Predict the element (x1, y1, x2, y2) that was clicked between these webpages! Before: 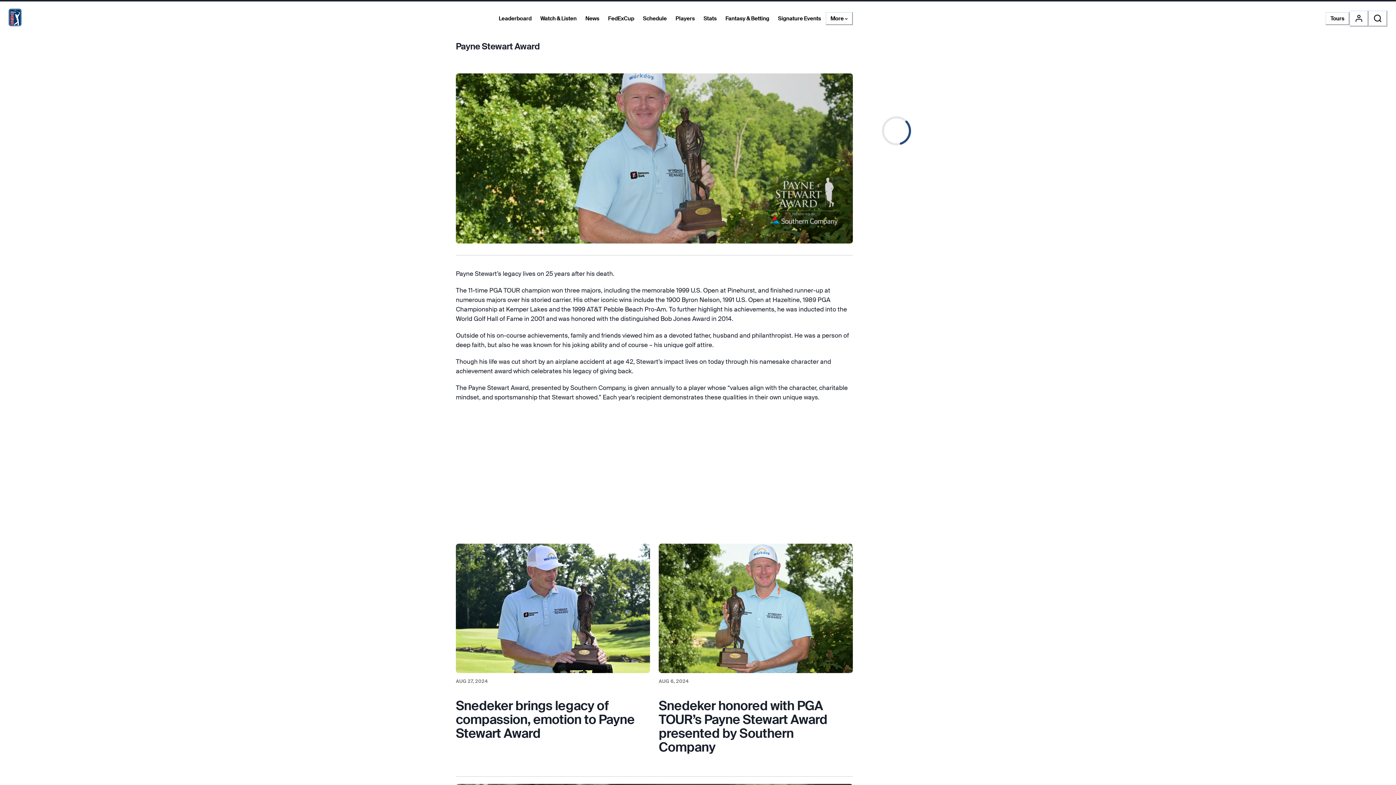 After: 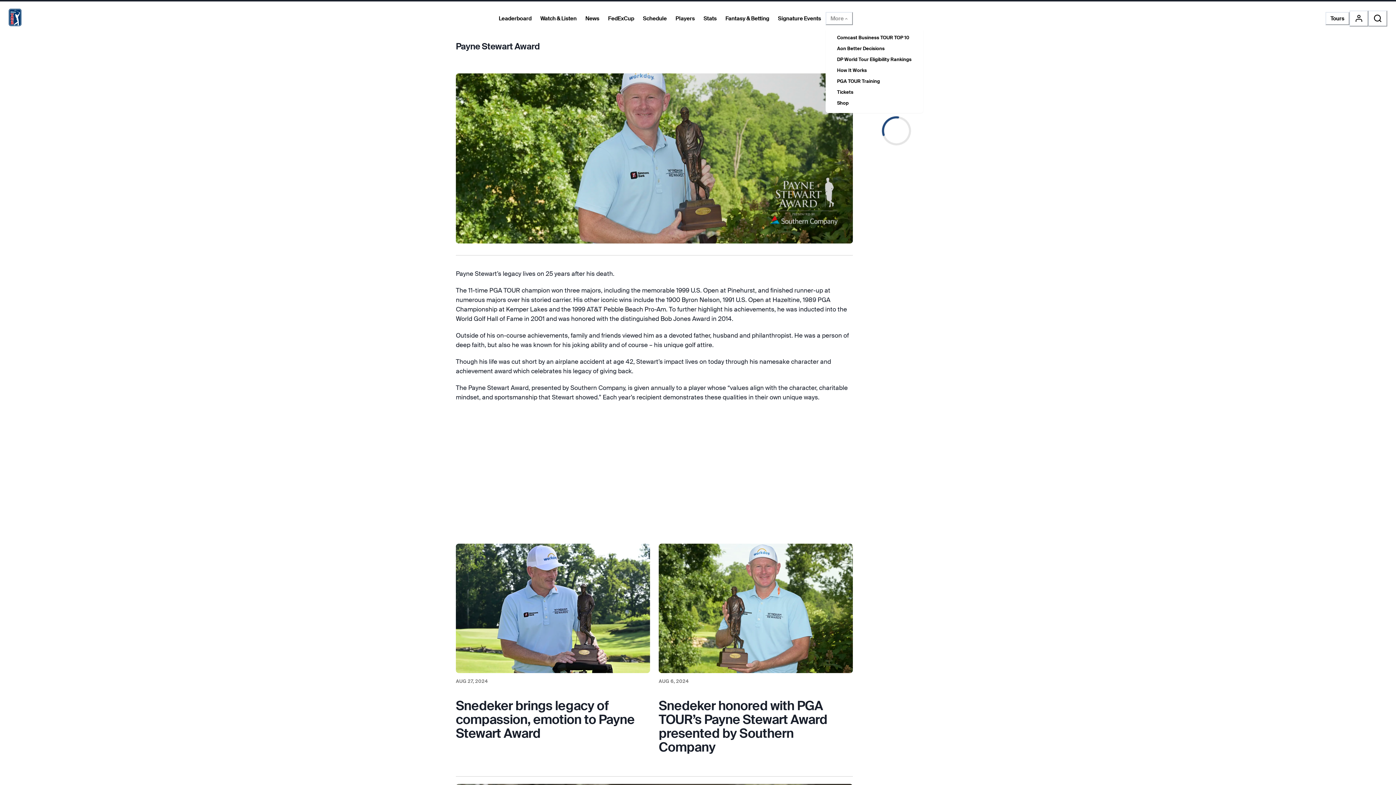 Action: bbox: (825, 12, 853, 25) label: More